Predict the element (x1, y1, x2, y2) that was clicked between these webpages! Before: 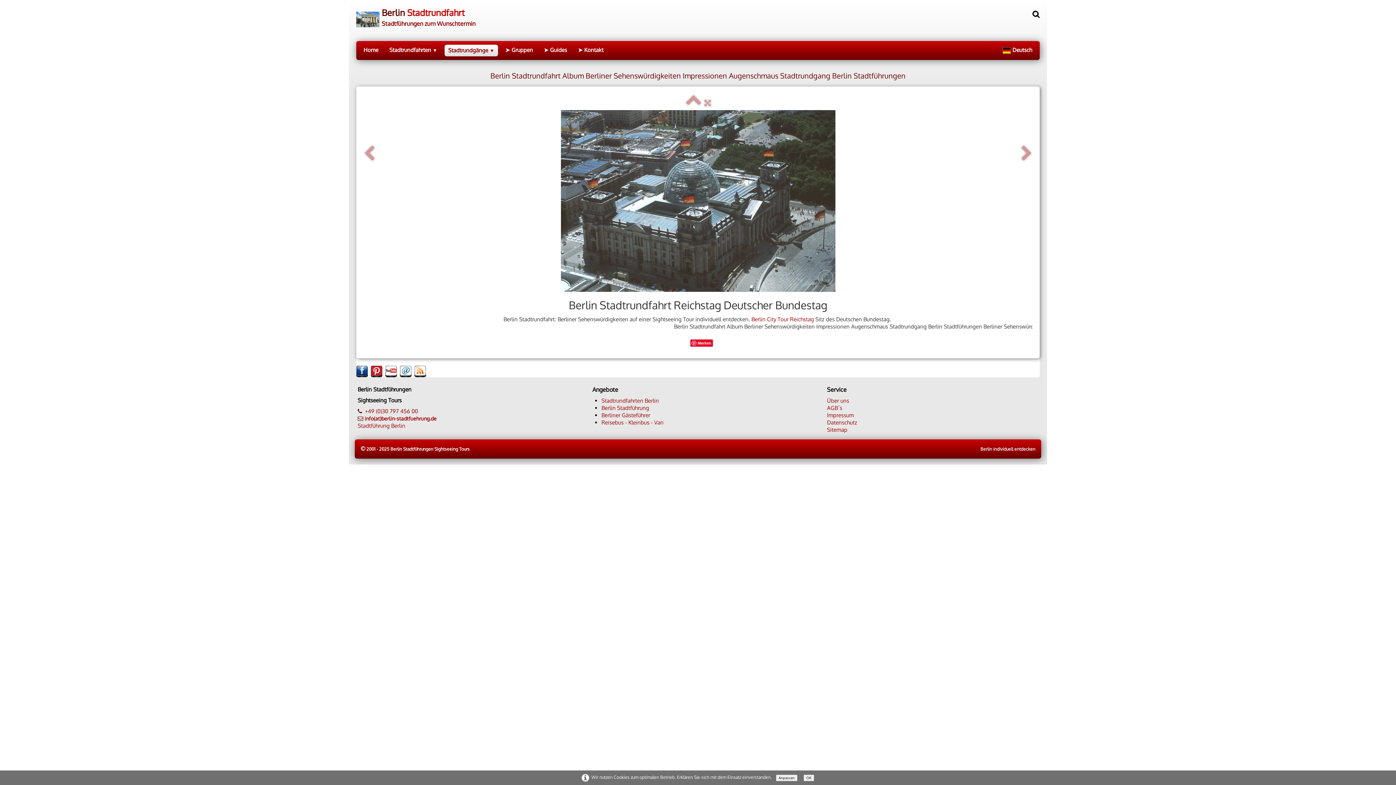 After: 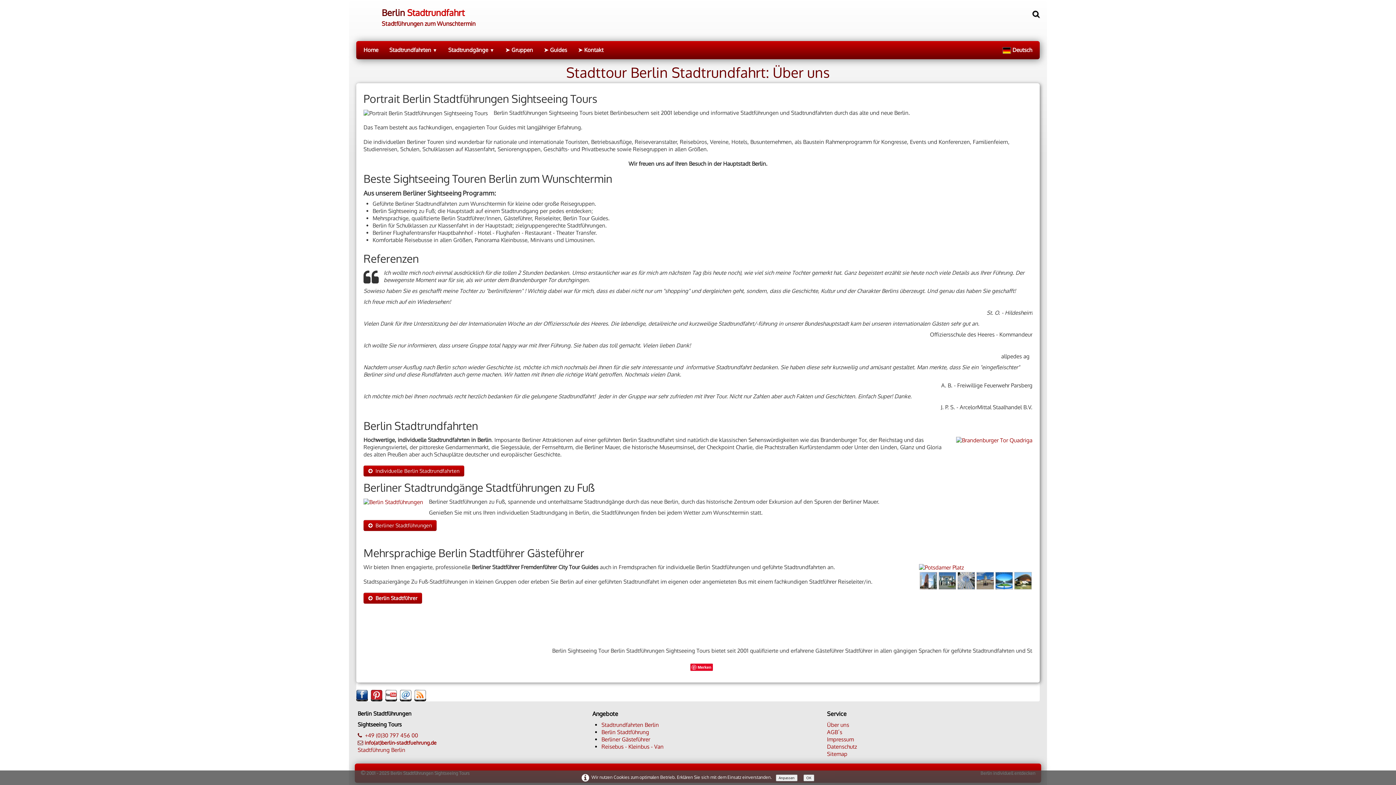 Action: bbox: (827, 397, 849, 404) label: Über uns